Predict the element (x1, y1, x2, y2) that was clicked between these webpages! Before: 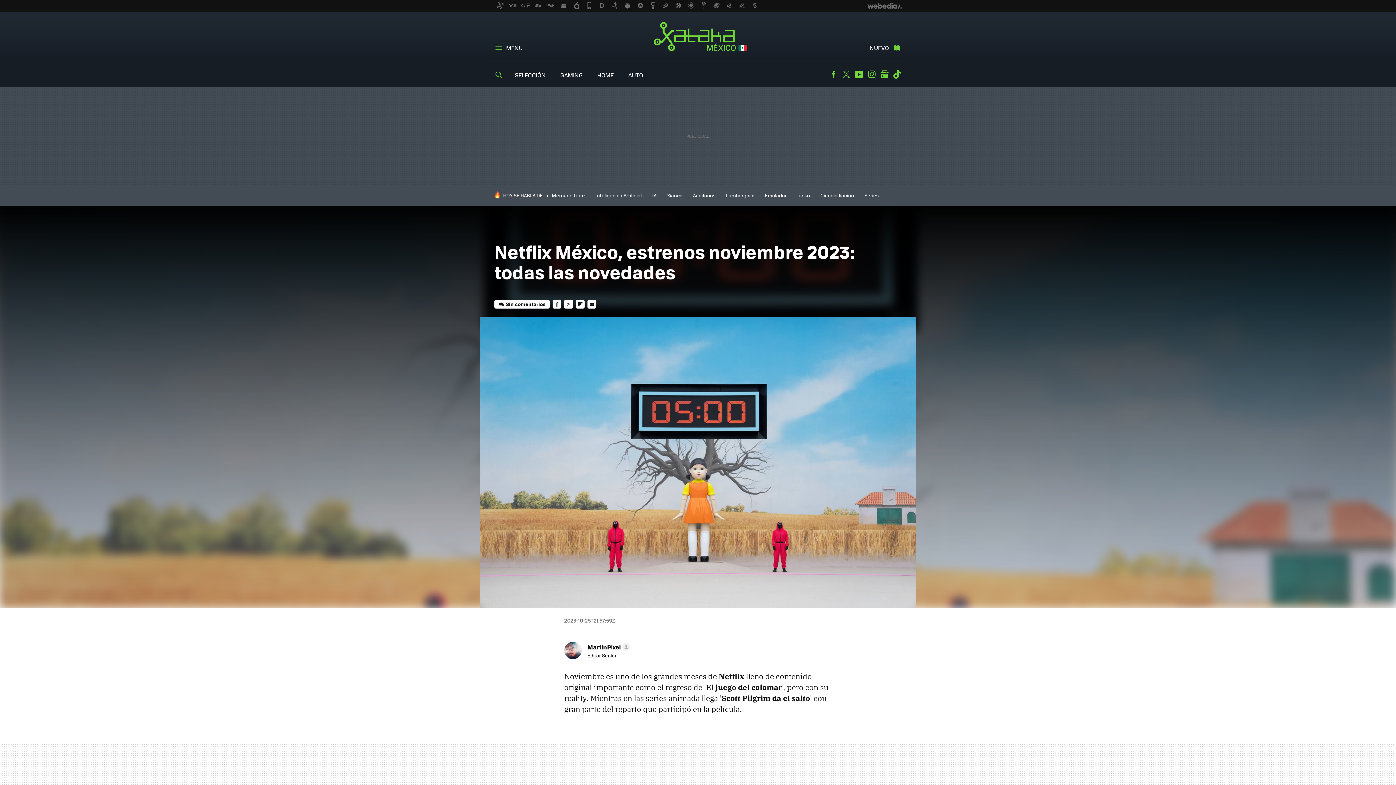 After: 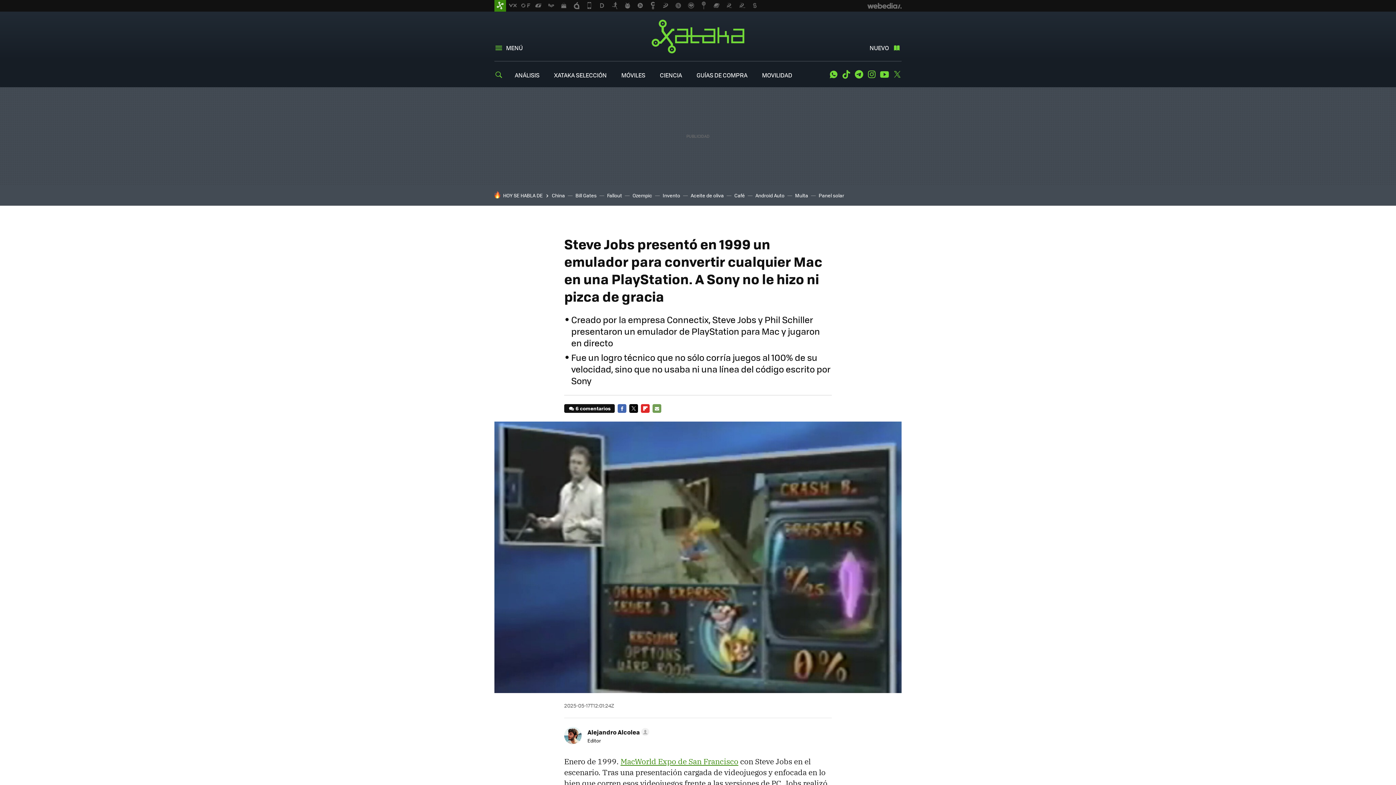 Action: bbox: (765, 192, 786, 198) label: Emulador